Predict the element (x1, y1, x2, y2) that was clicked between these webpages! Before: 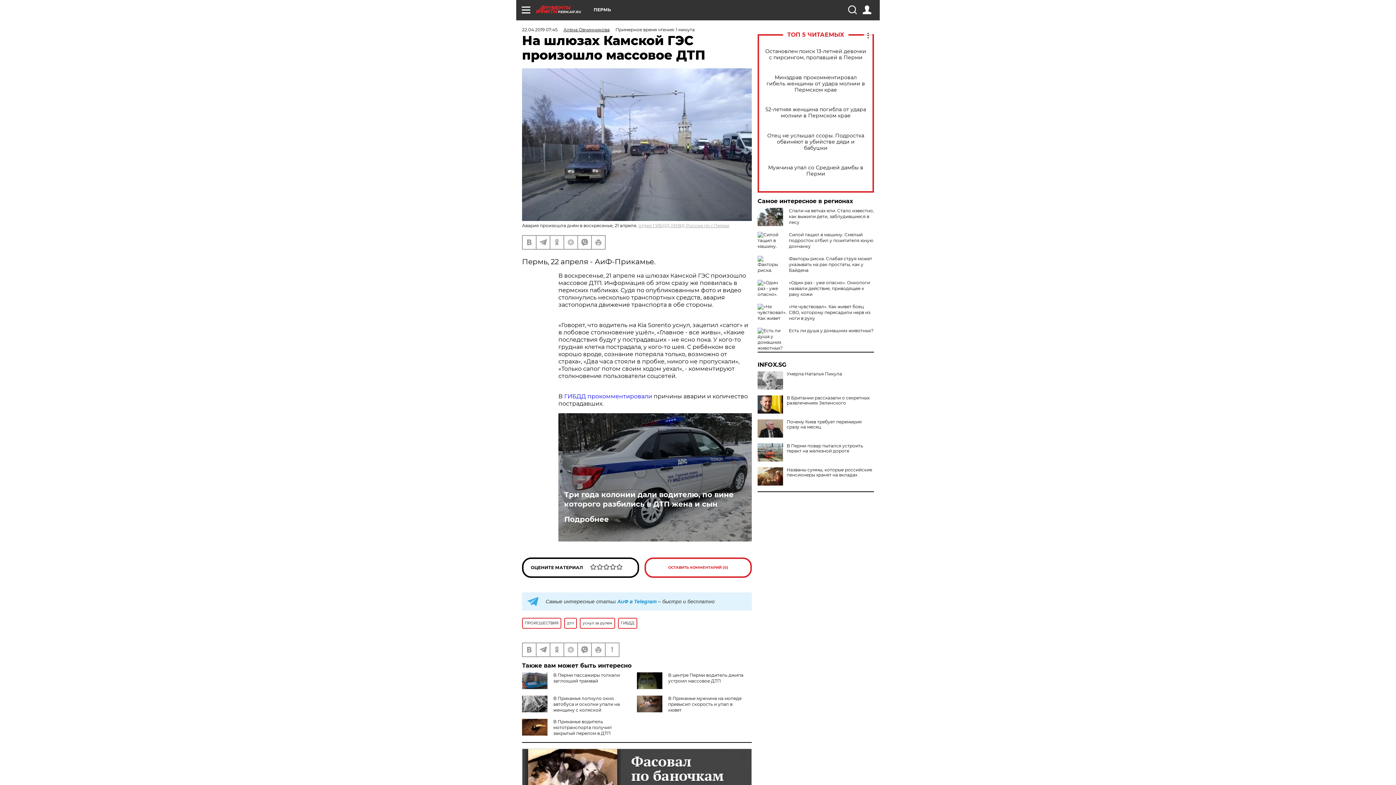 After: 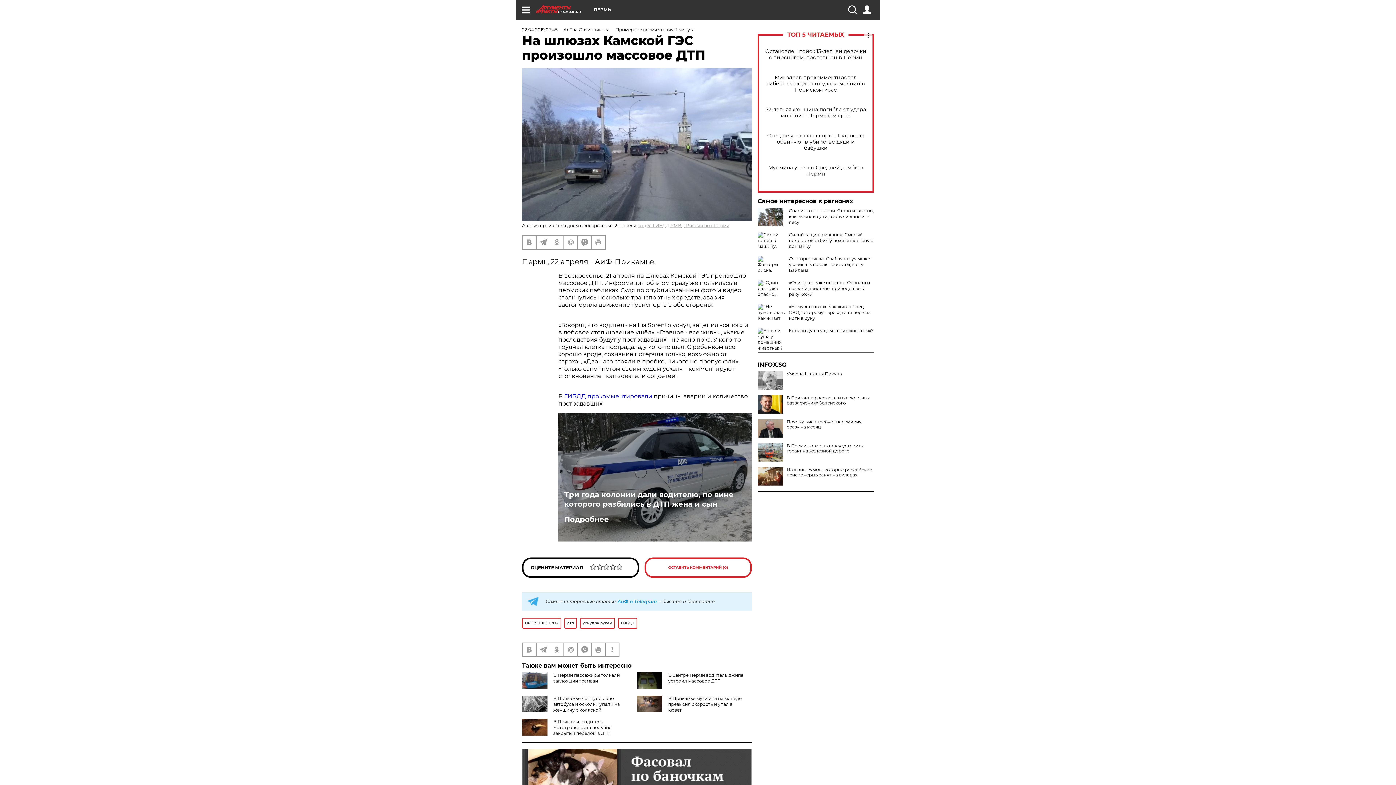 Action: bbox: (757, 362, 874, 368) label: INFOX.SG